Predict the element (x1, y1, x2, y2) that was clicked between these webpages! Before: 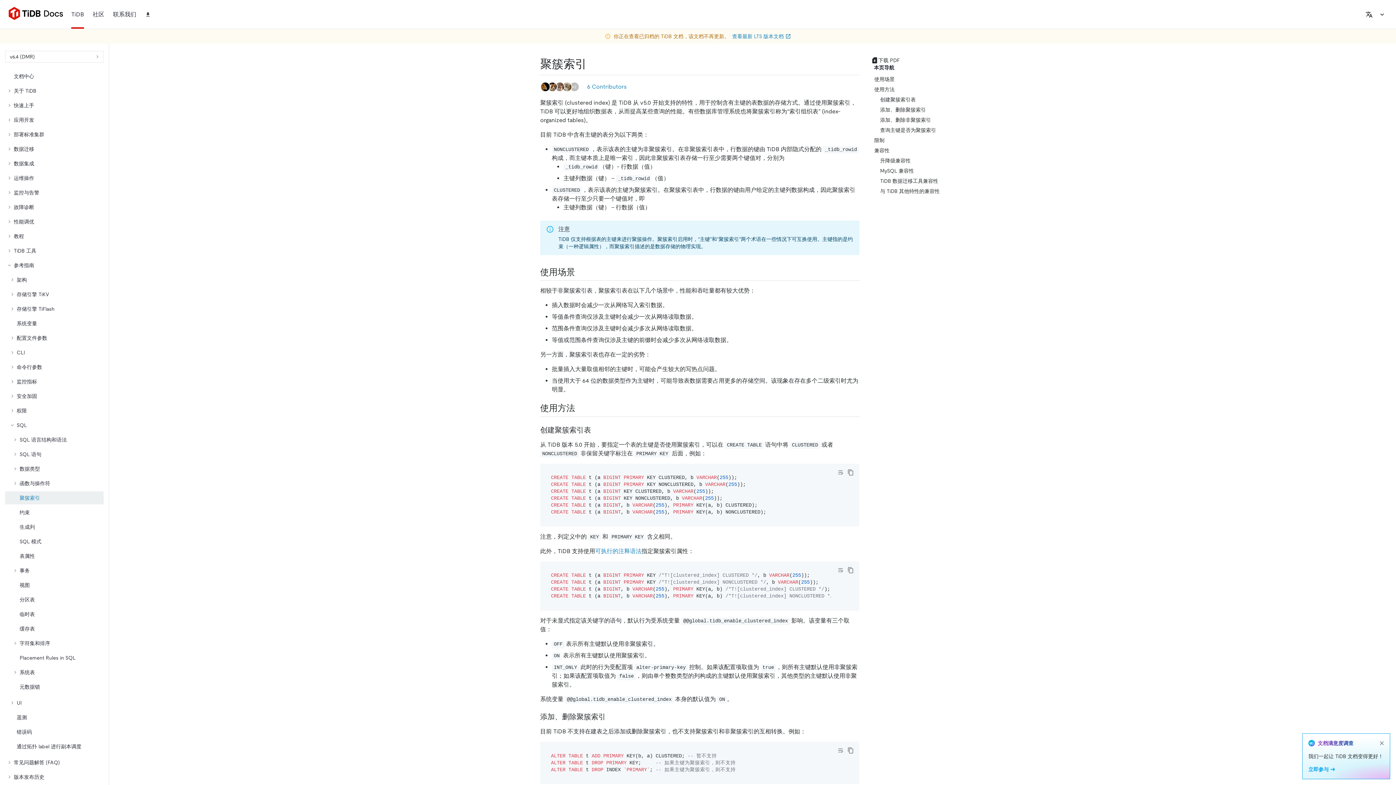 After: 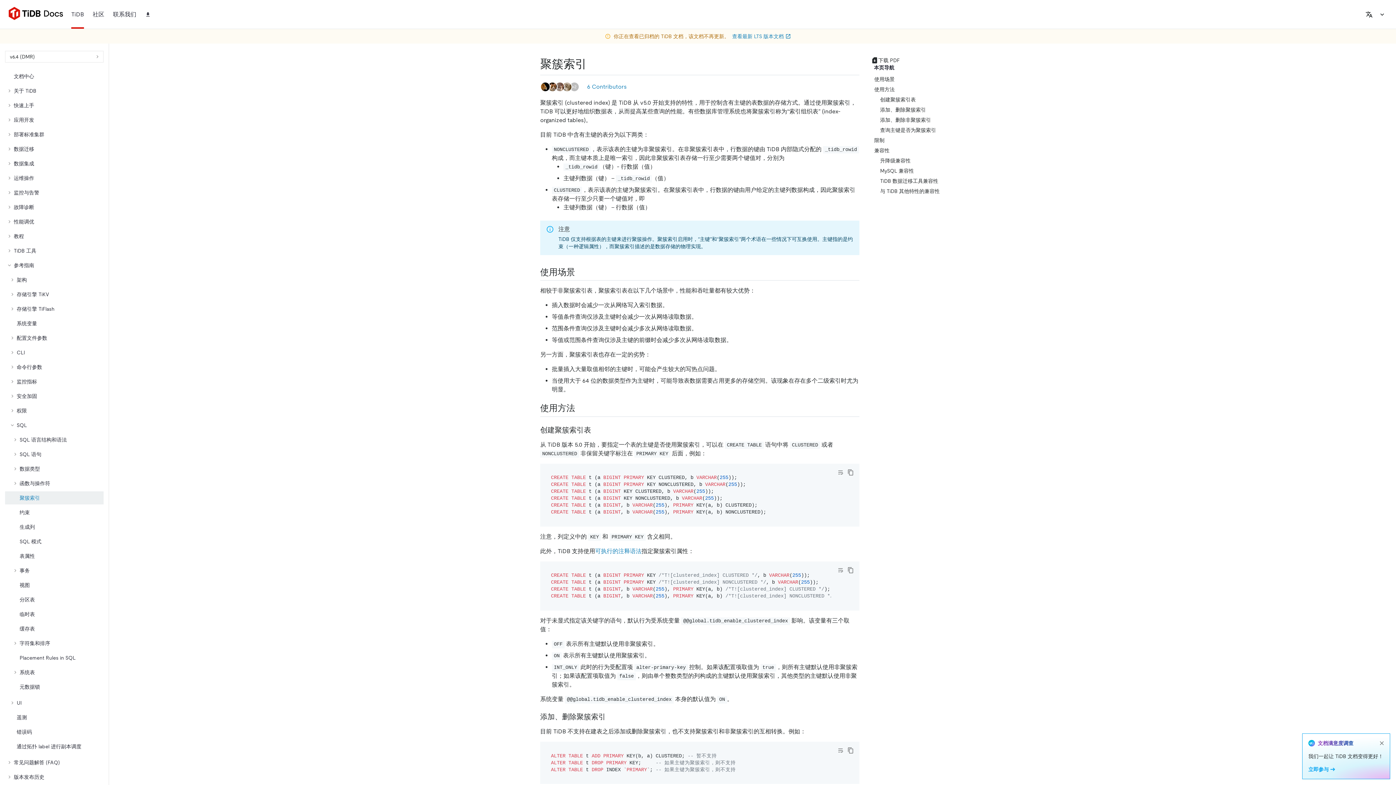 Action: bbox: (92, 5, 104, 23) label: 社区